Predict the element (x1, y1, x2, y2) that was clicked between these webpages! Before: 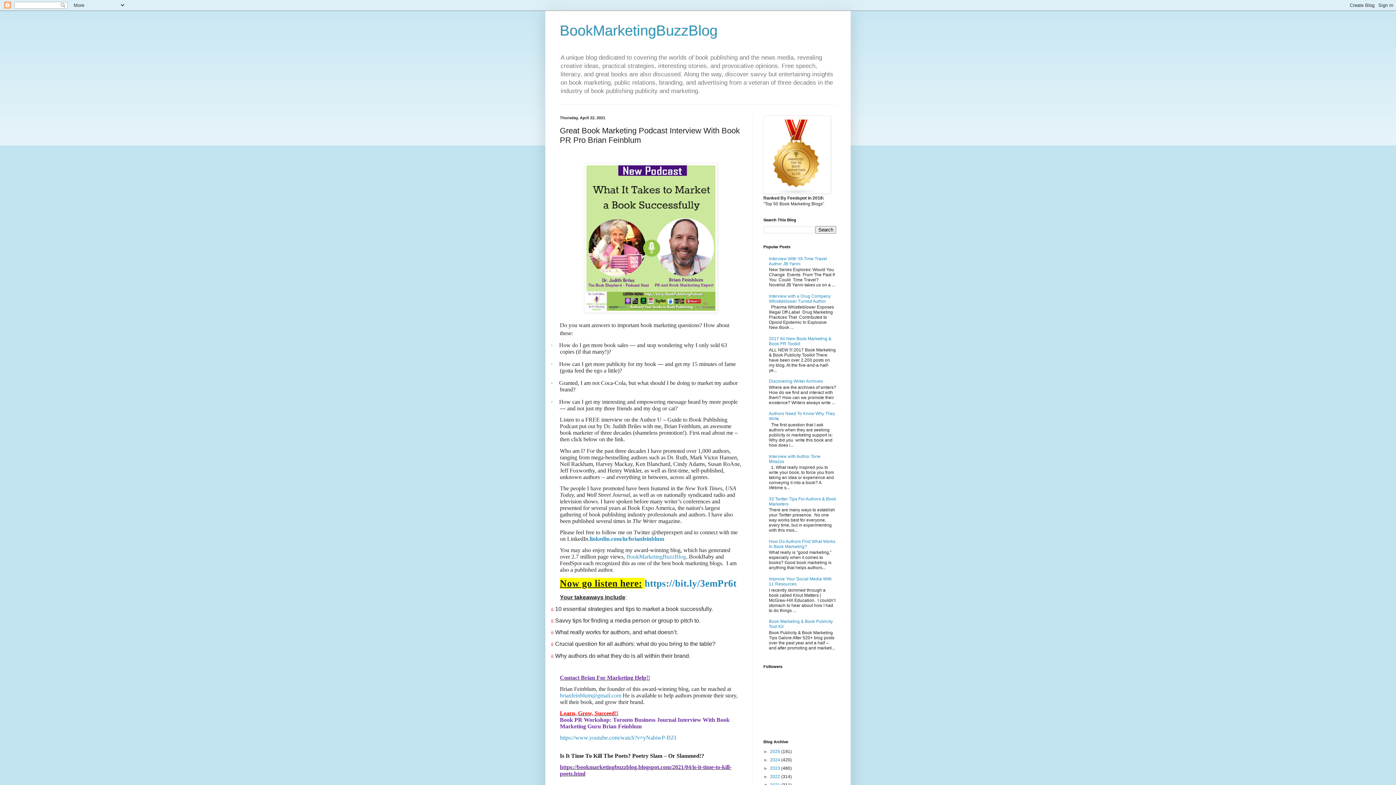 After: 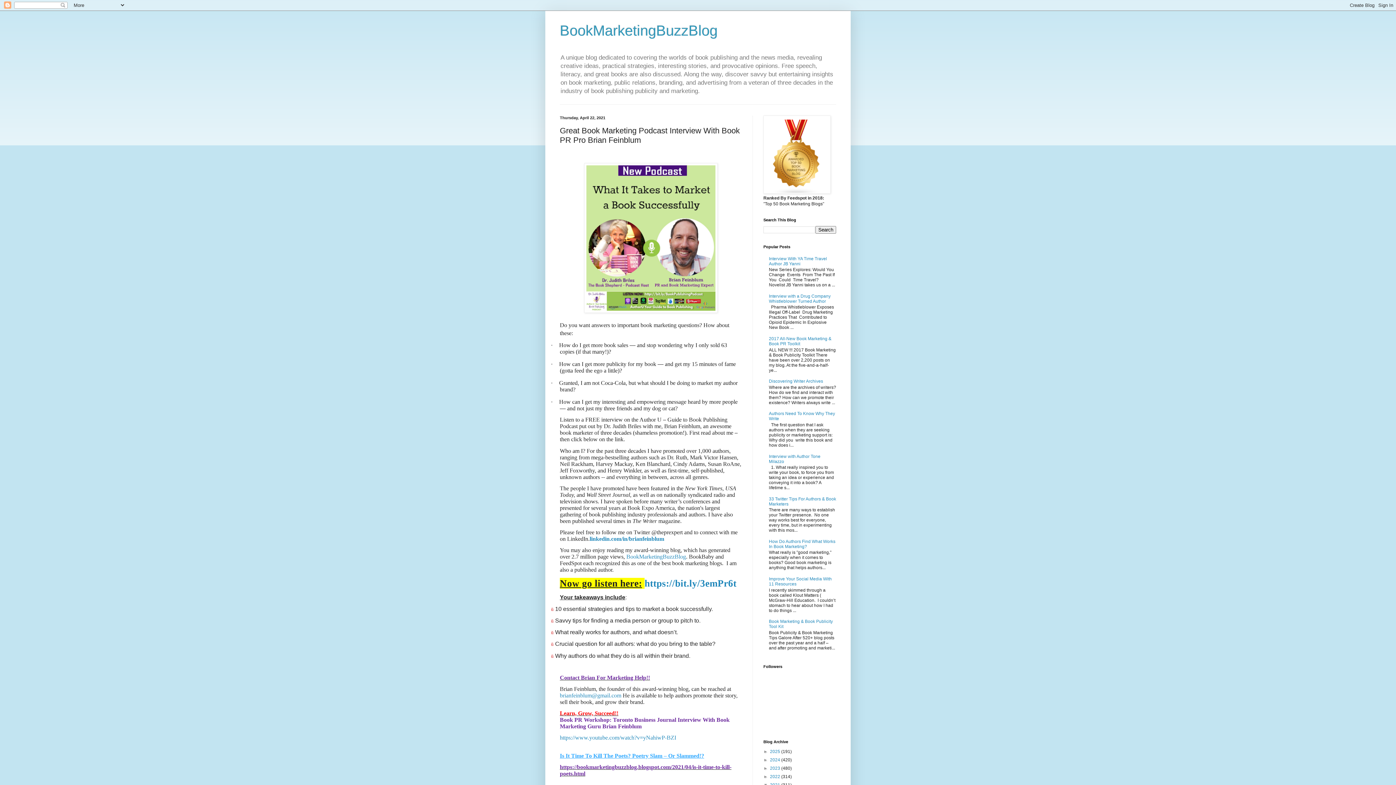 Action: label: Is It Time To Kill The Poets? Poetry Slam – Or Slammed!? bbox: (560, 753, 704, 759)